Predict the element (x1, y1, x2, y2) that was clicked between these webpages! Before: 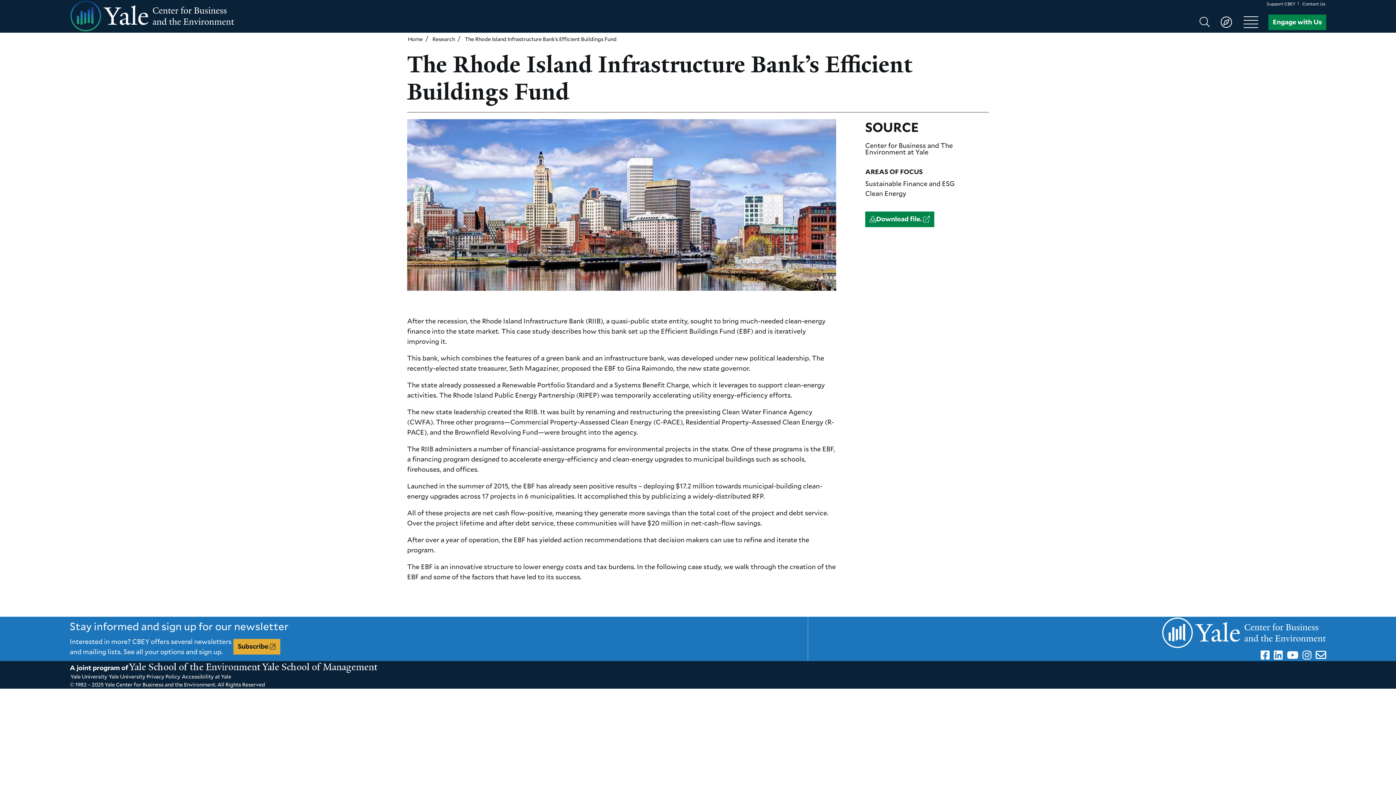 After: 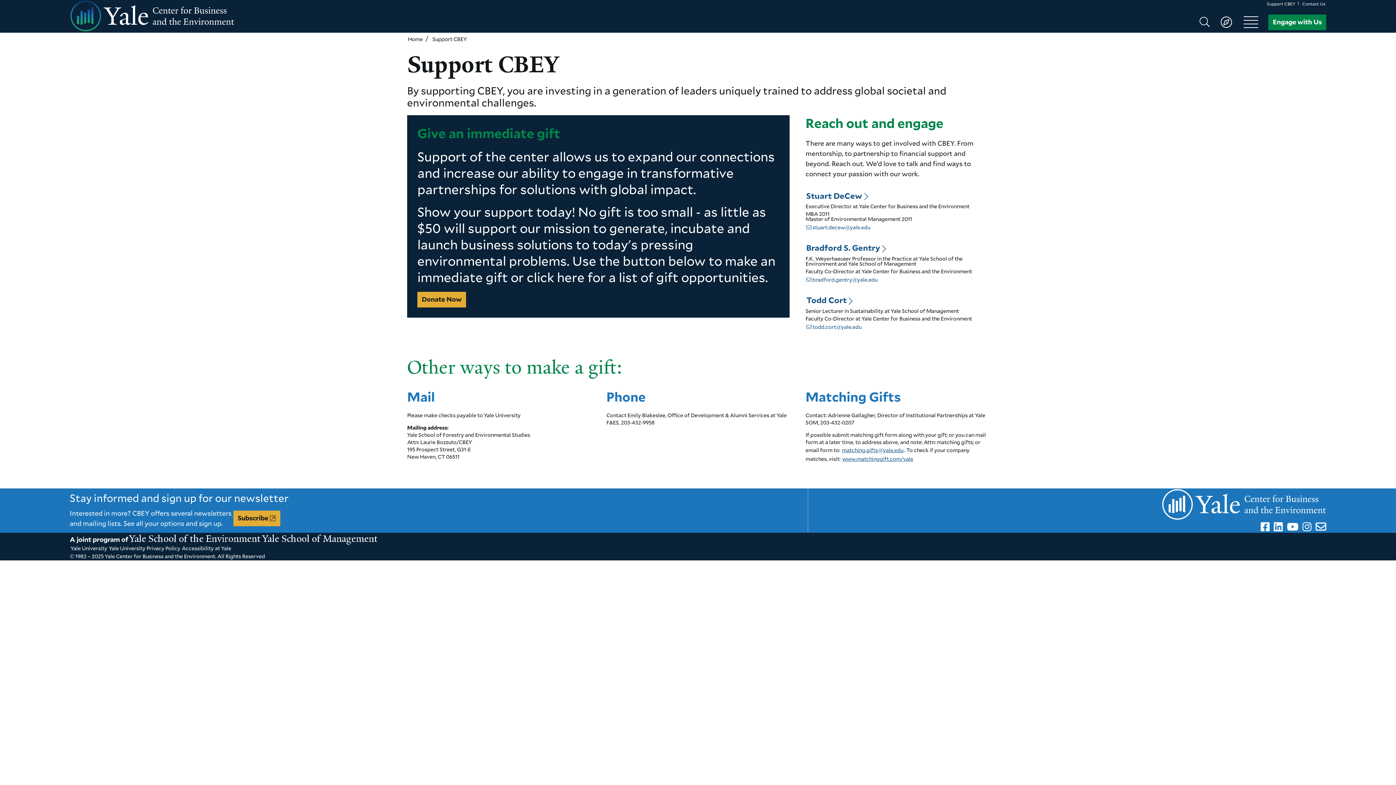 Action: label: Support CBEY bbox: (1266, 0, 1296, 7)